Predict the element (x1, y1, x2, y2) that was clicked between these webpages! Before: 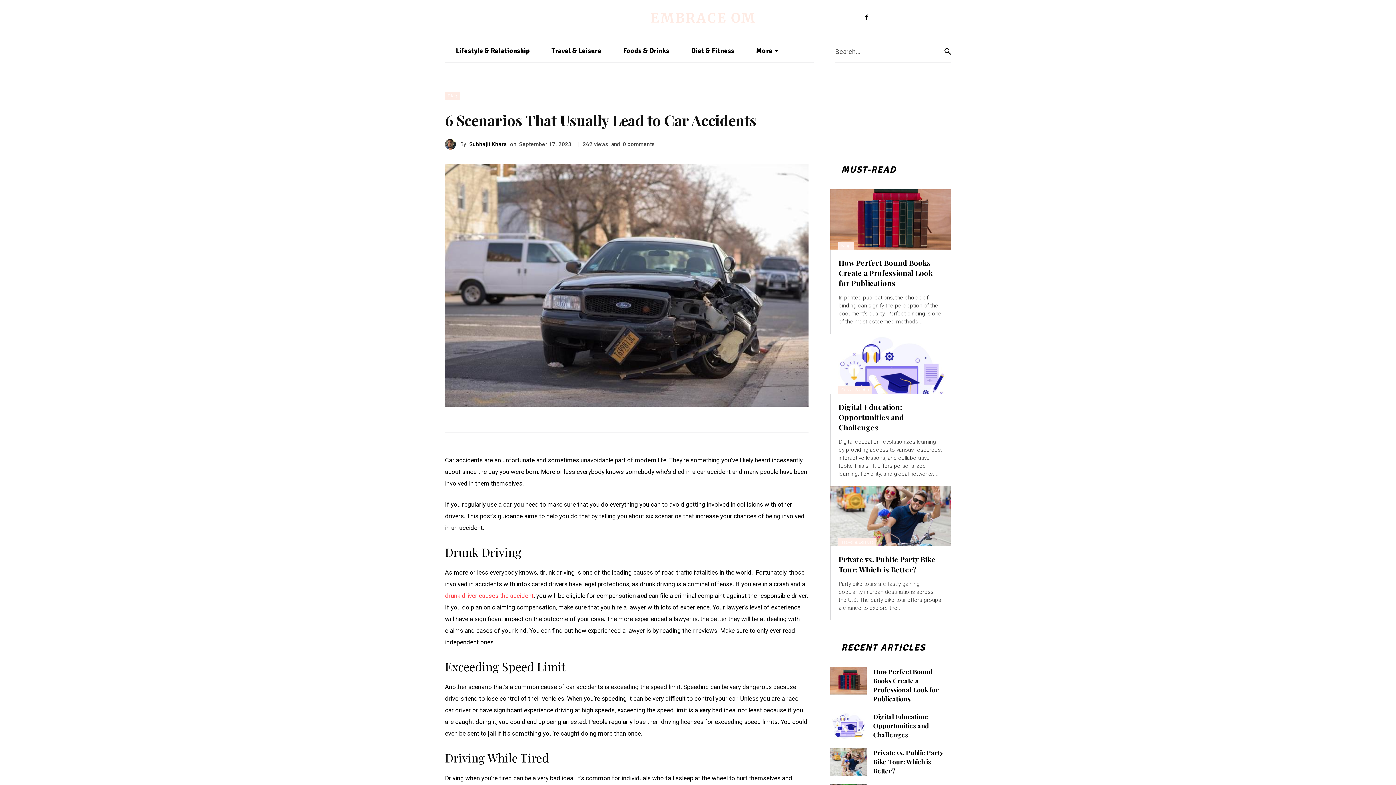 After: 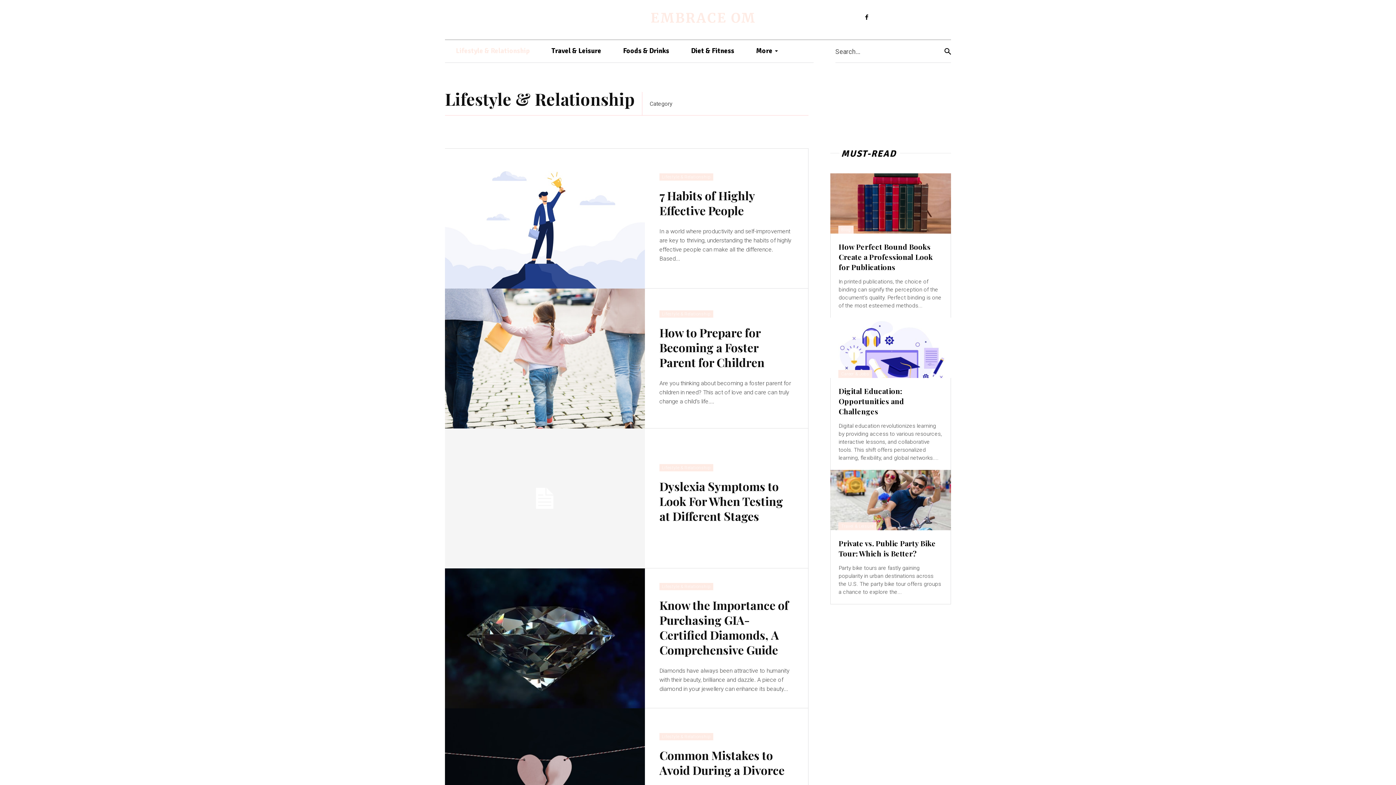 Action: bbox: (445, 39, 540, 62) label: Lifestyle & Relationship